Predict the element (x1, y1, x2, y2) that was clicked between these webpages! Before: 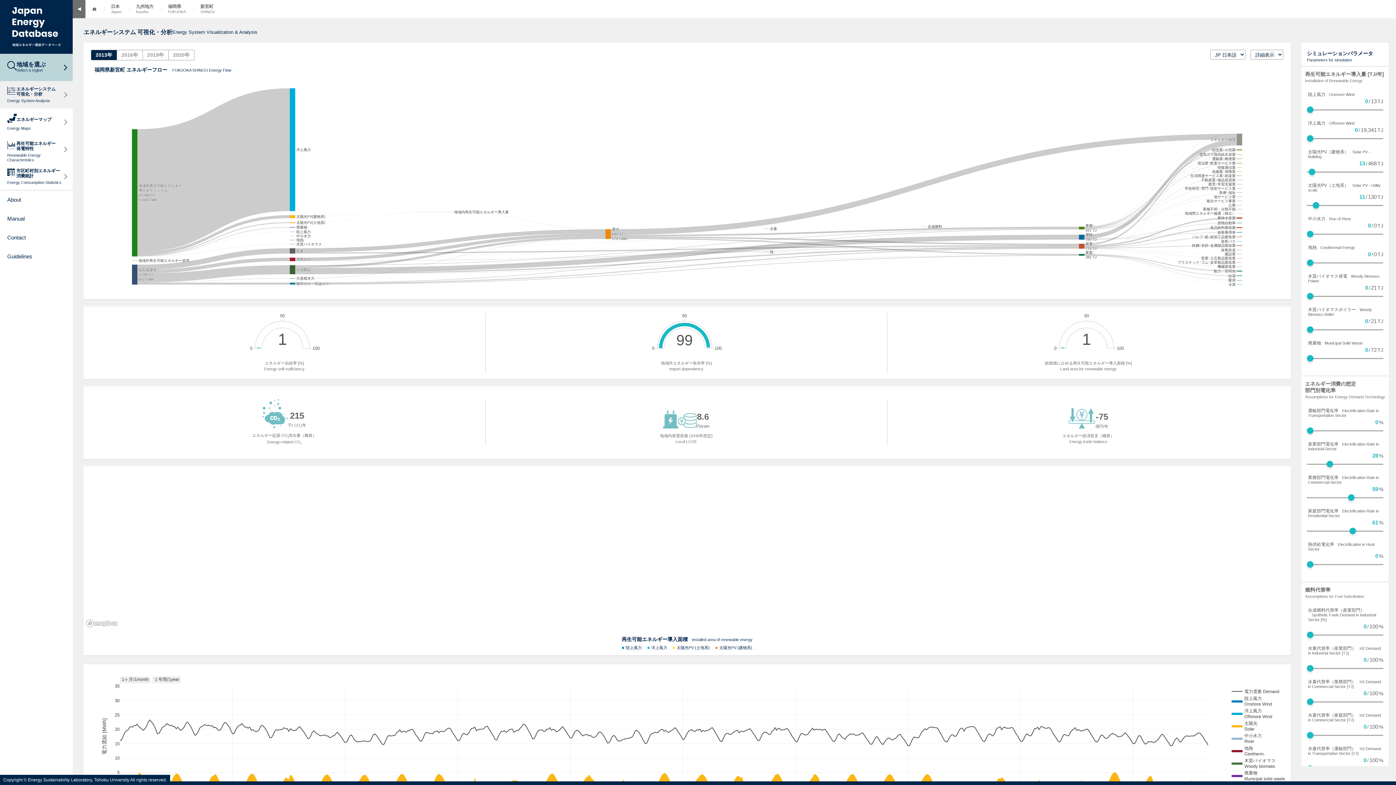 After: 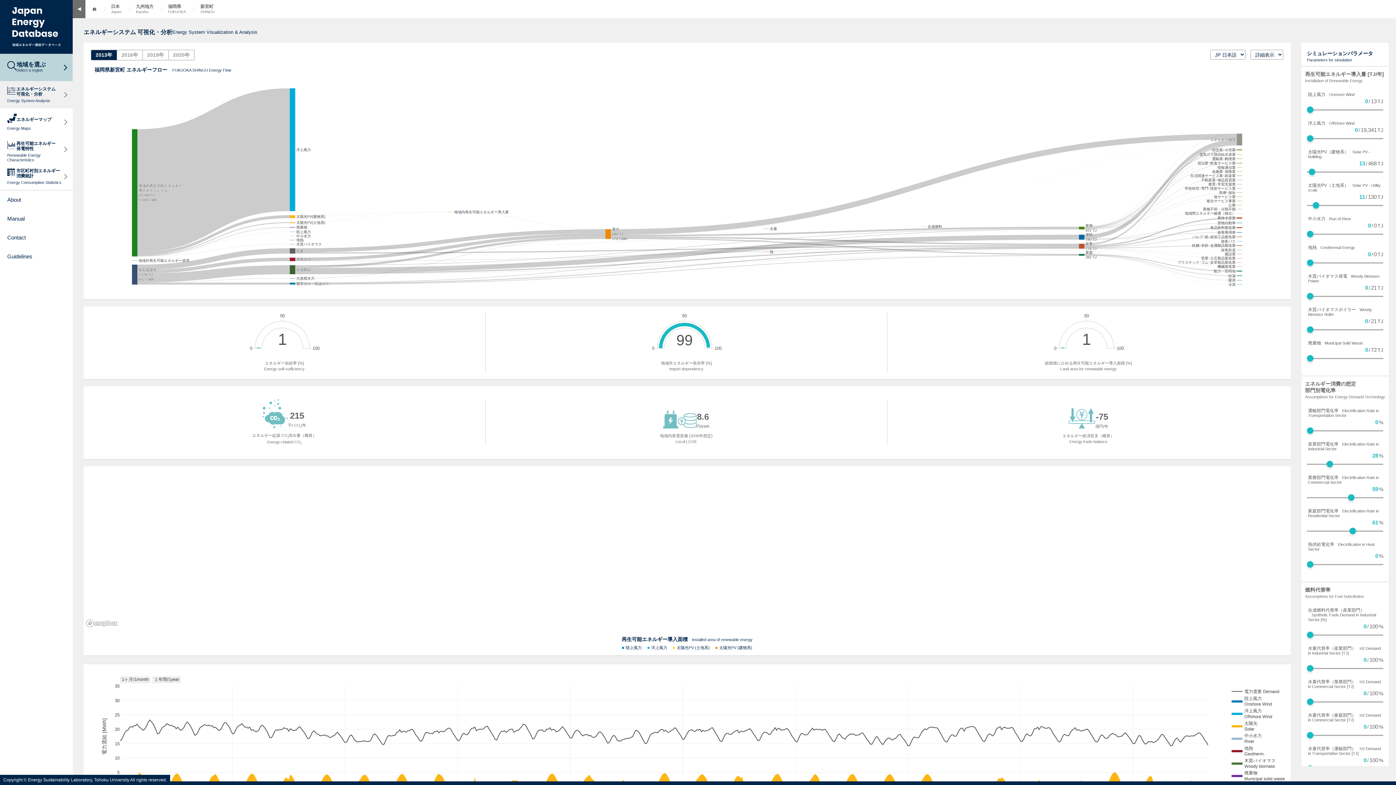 Action: label: 福岡県新宮町 エネルギーフロー　FUKUOKA SHINGU Energy Flow
 bbox: (94, 66, 231, 73)